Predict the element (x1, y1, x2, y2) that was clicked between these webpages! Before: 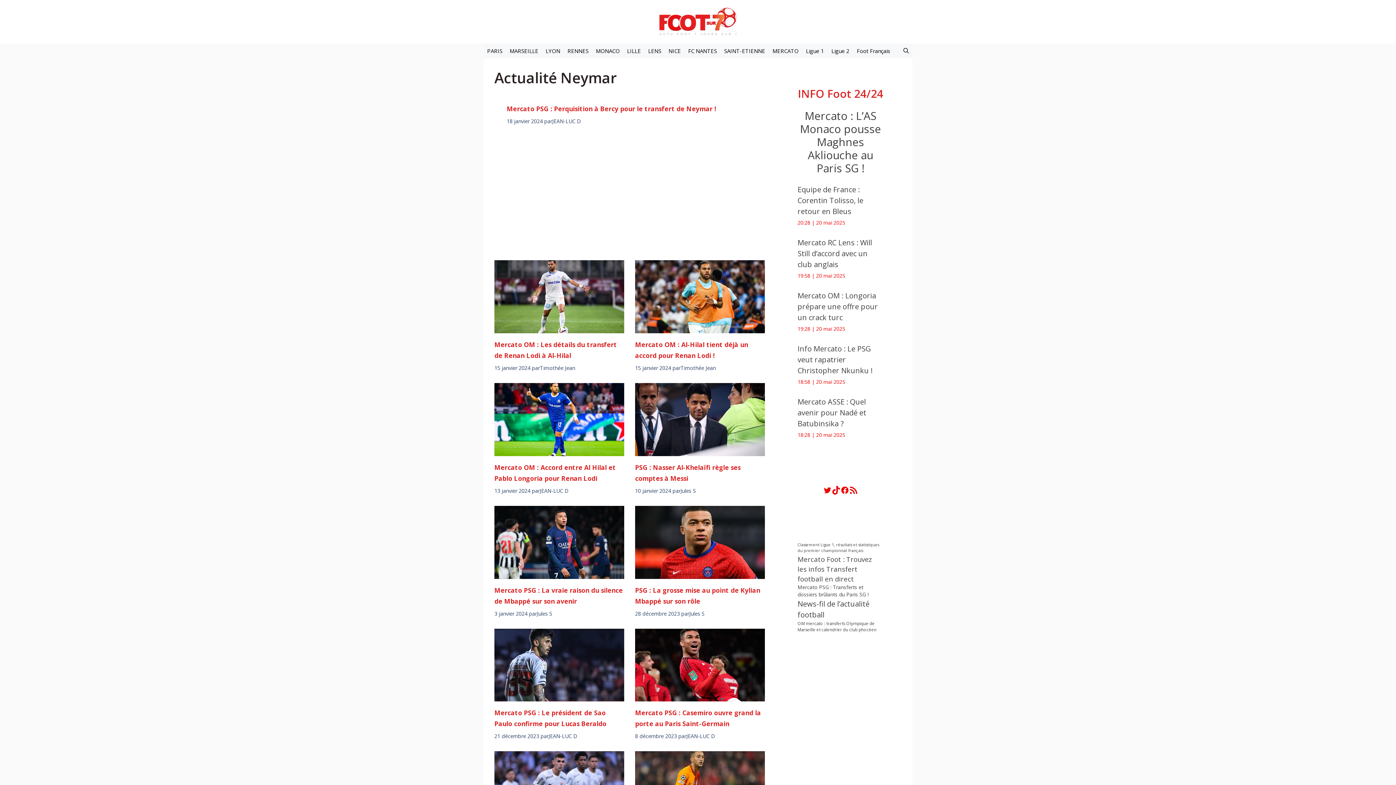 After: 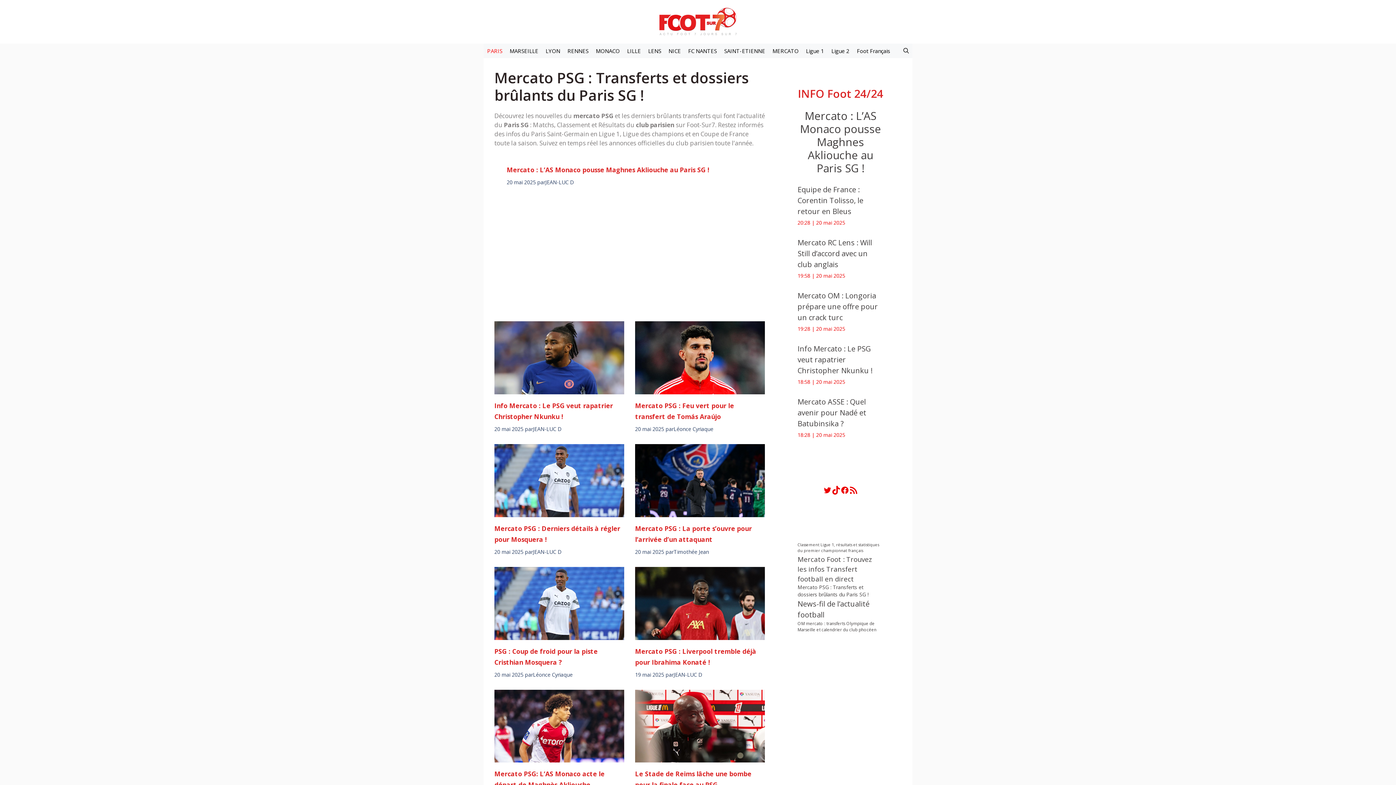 Action: bbox: (797, 583, 881, 598) label: Mercato PSG : Transferts et dossiers brûlants du Paris SG ! (20 547 éléments)